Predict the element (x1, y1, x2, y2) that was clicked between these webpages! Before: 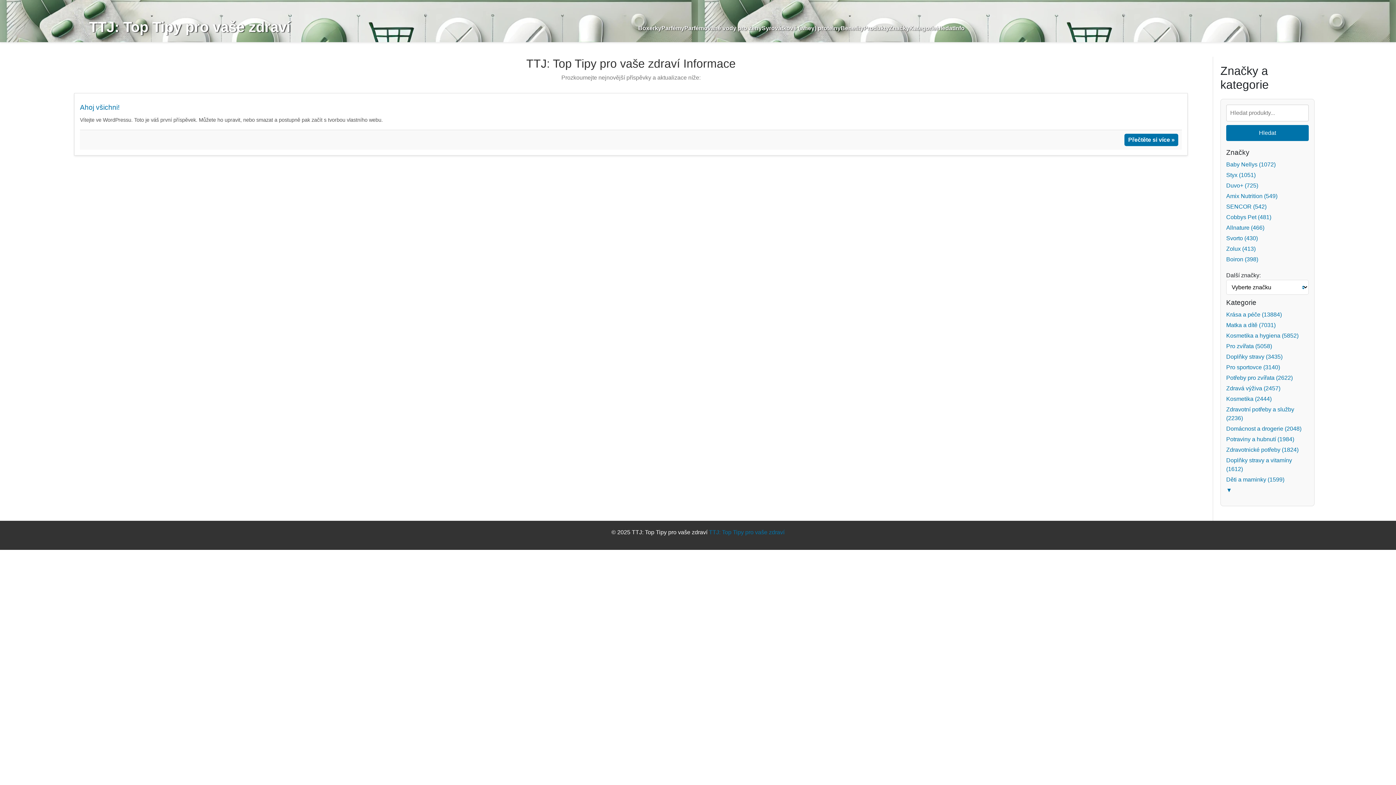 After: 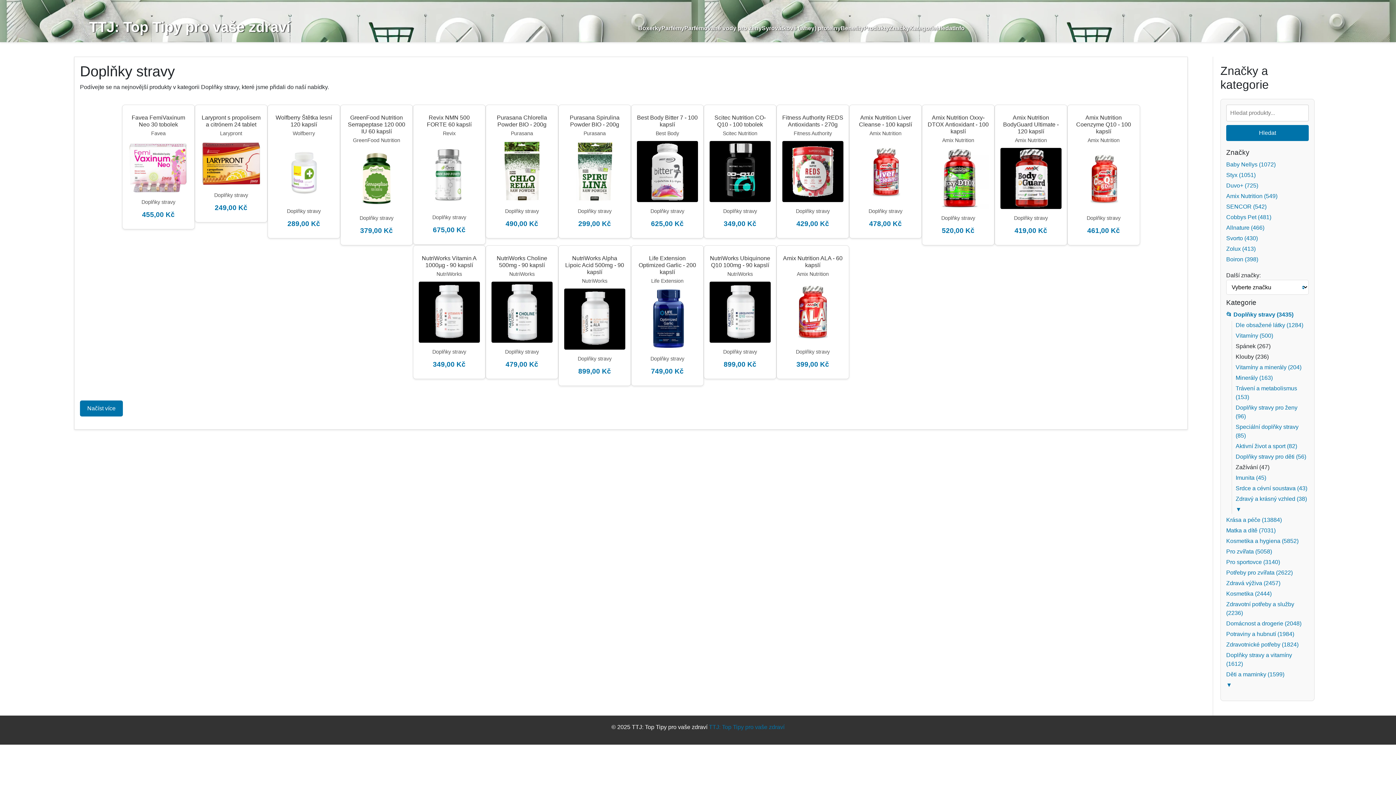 Action: label: Doplňky stravy (3435) bbox: (1226, 353, 1282, 360)